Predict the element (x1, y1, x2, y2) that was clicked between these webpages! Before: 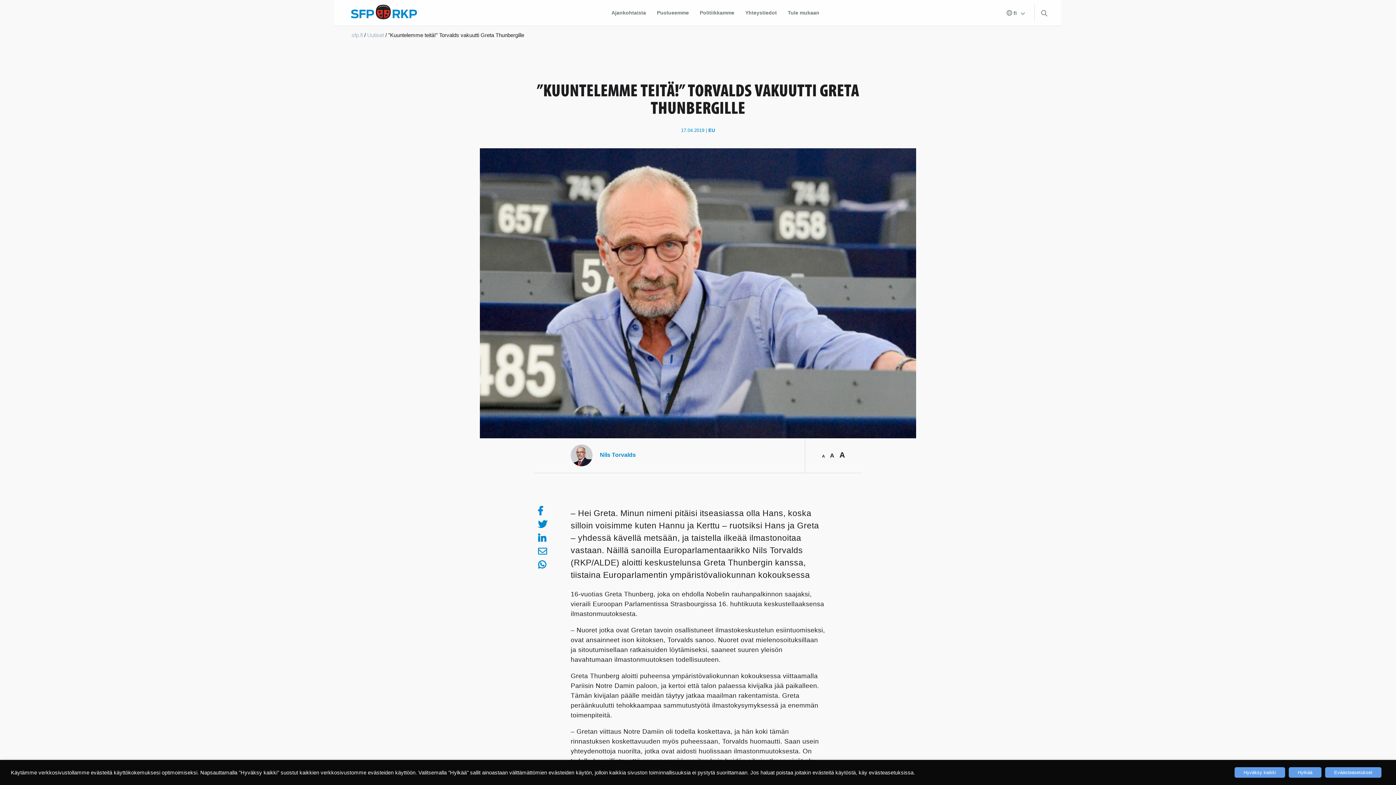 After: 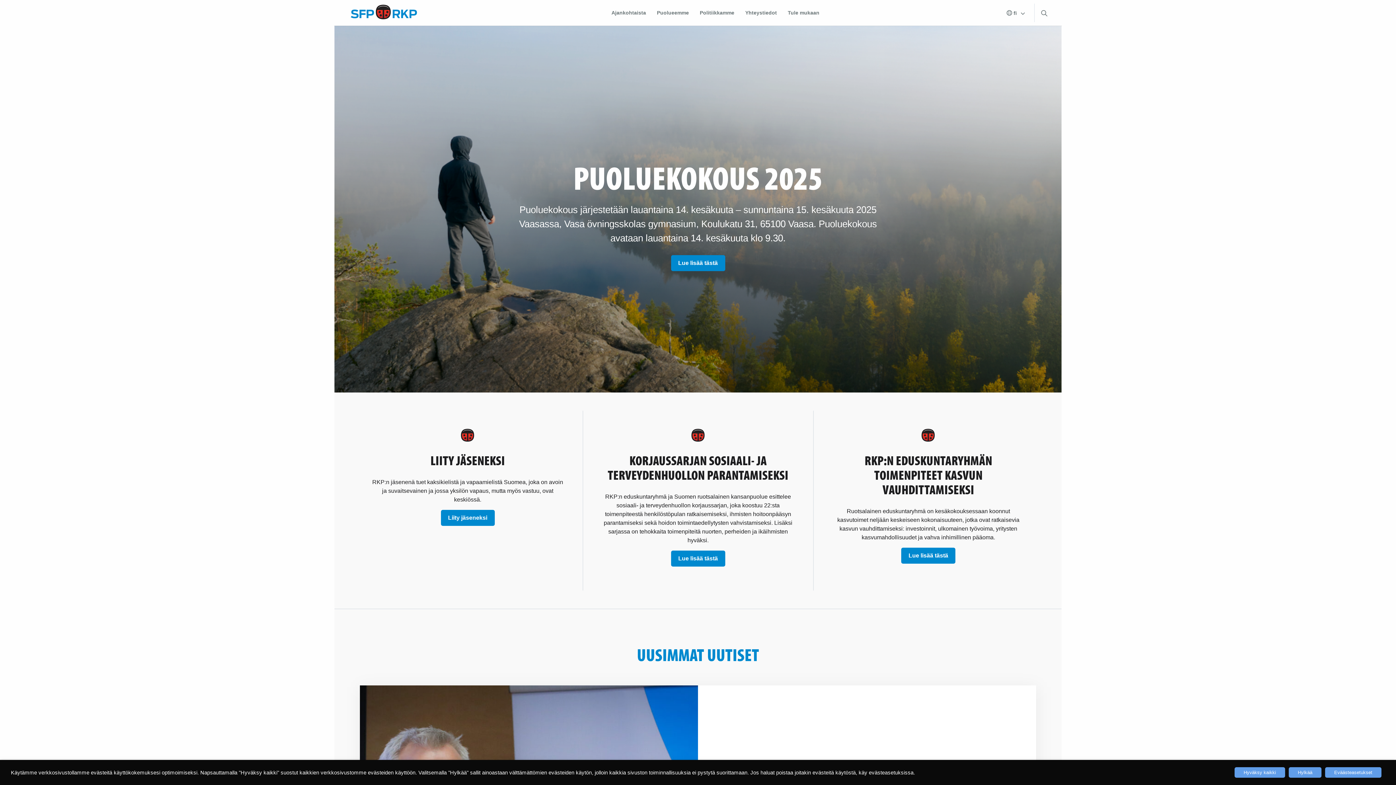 Action: bbox: (350, 6, 417, 19)